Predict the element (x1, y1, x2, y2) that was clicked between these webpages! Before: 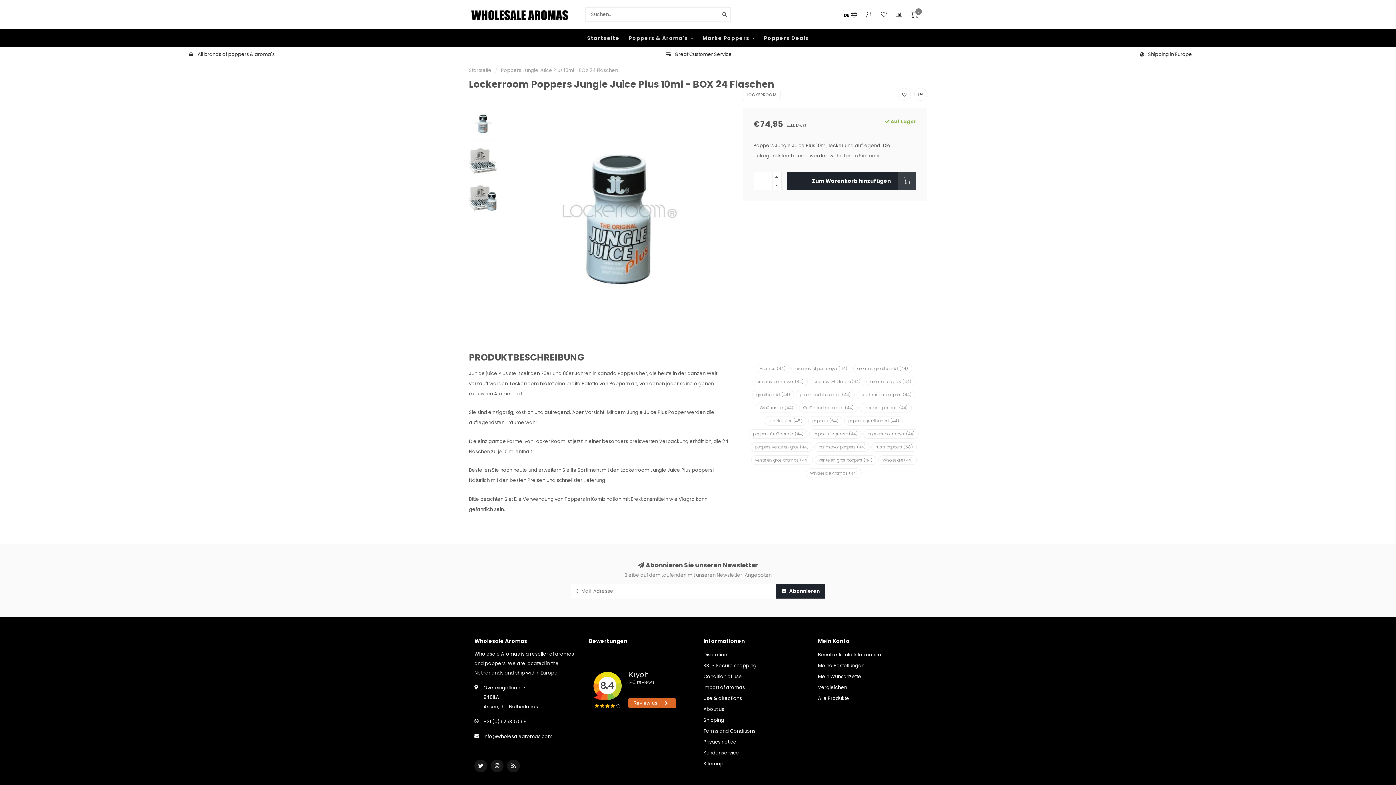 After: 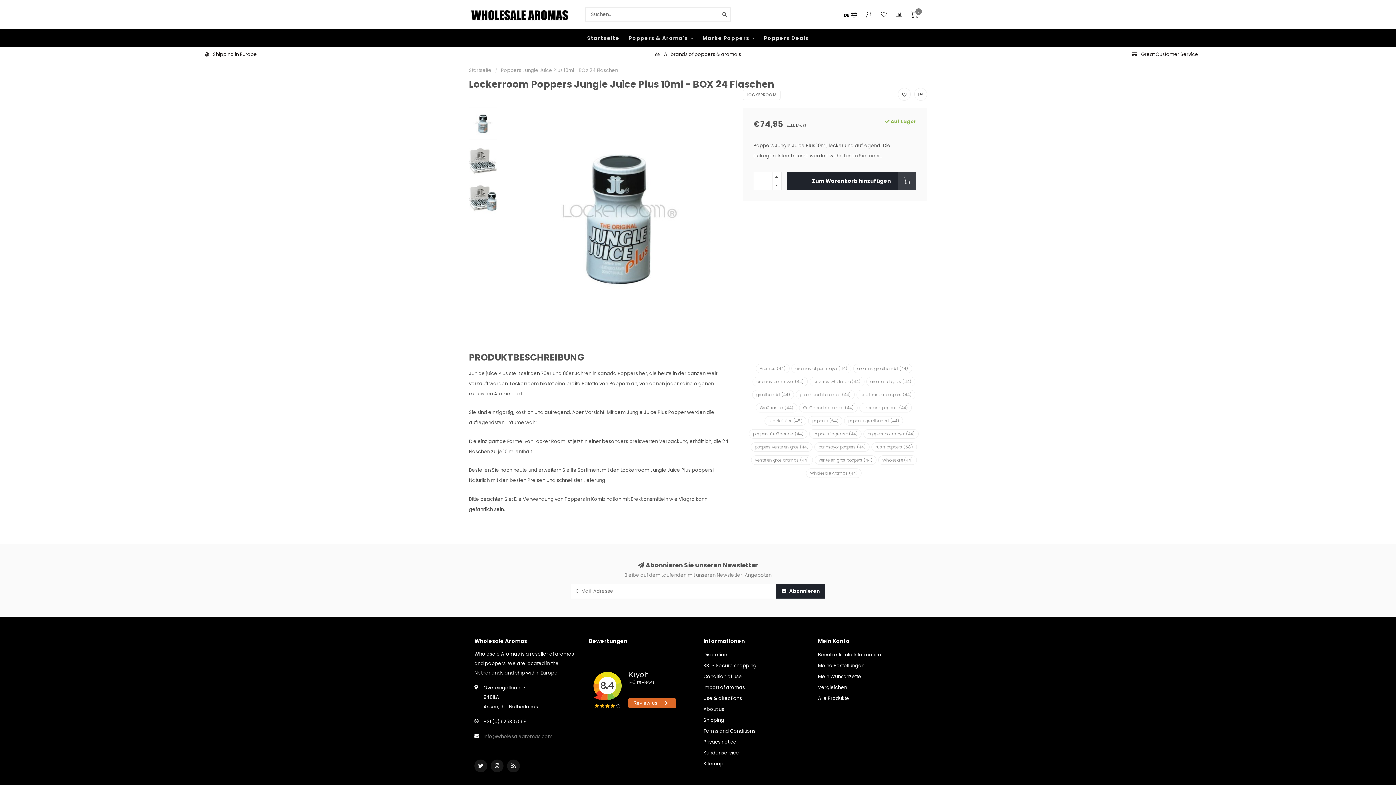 Action: label: info@wholesalearomas.com bbox: (483, 733, 552, 740)